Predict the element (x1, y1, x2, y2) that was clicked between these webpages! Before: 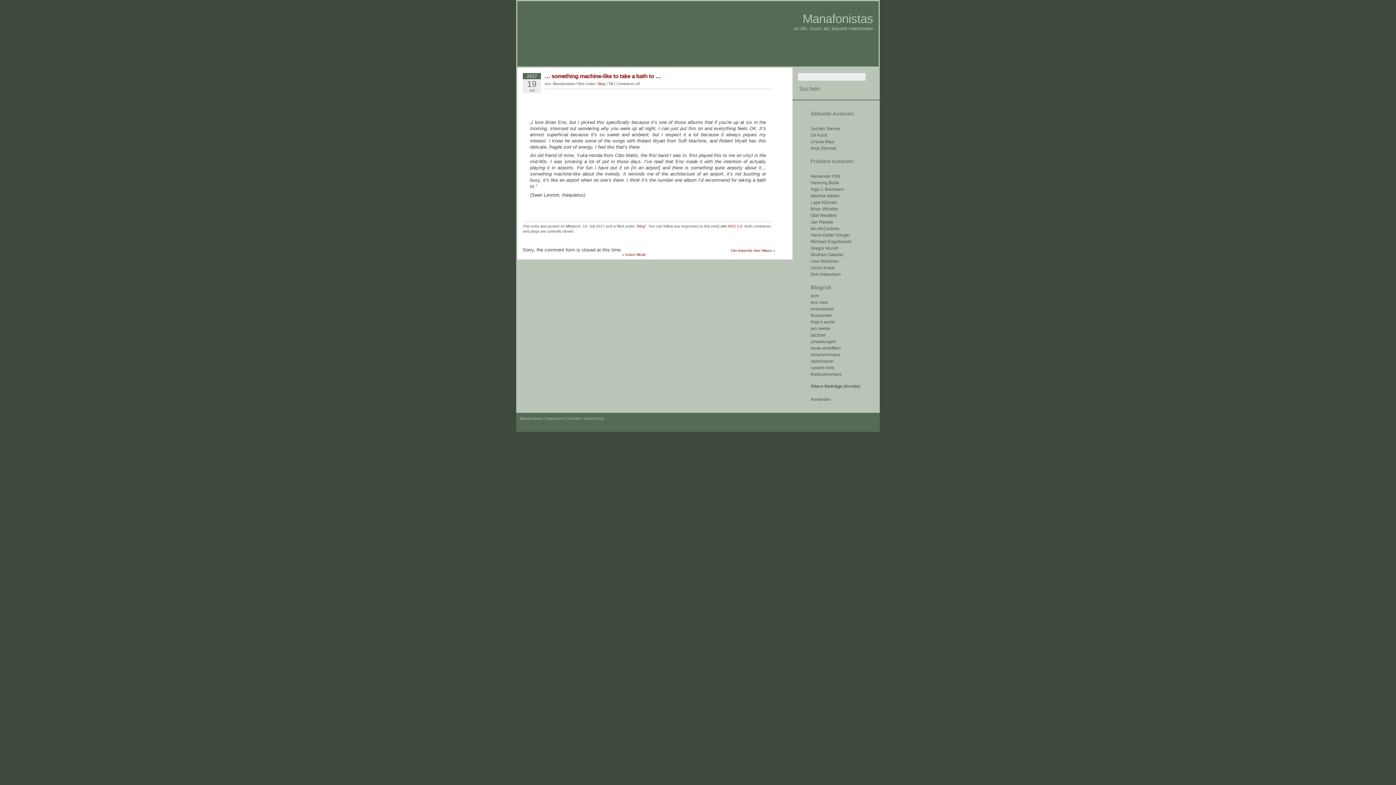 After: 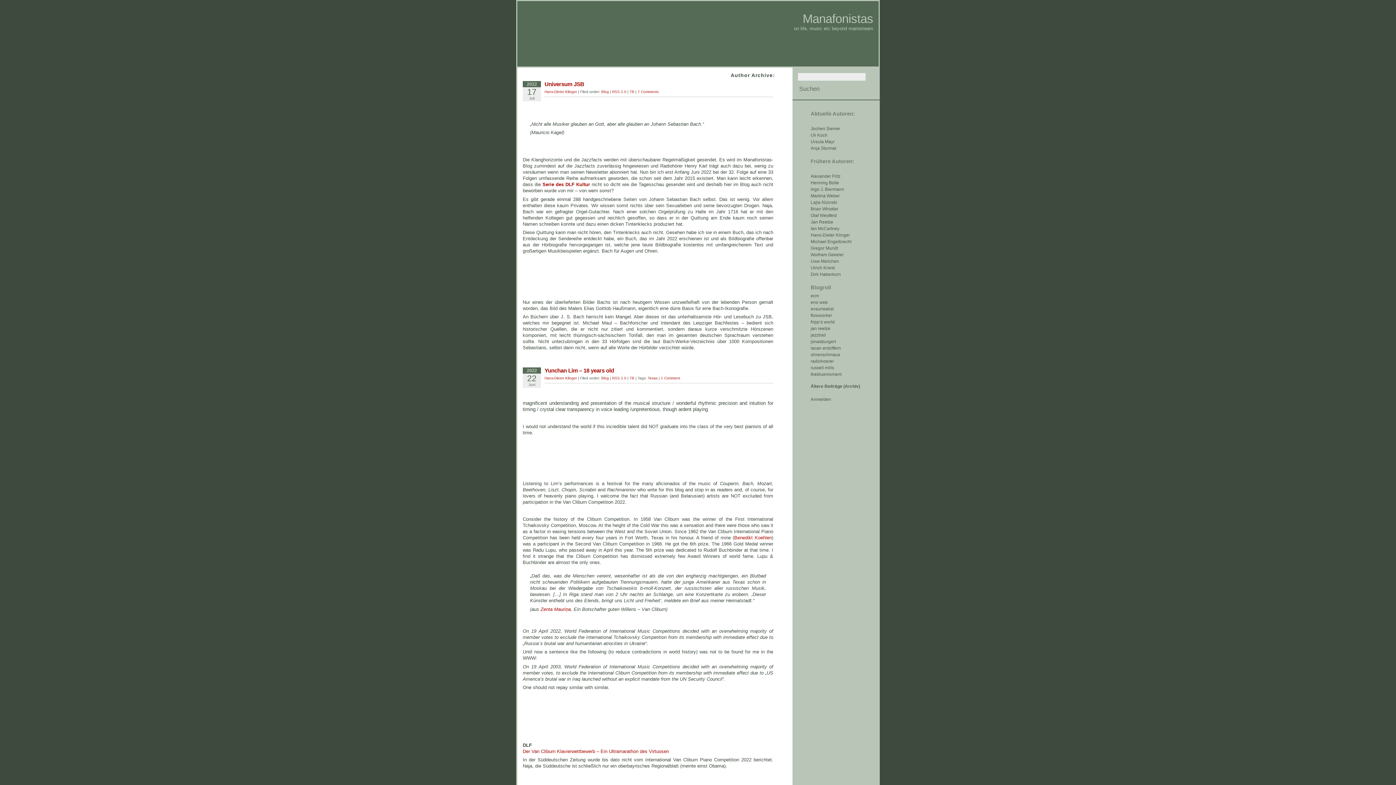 Action: label: Hans-Dieter Klinger bbox: (810, 232, 850, 237)